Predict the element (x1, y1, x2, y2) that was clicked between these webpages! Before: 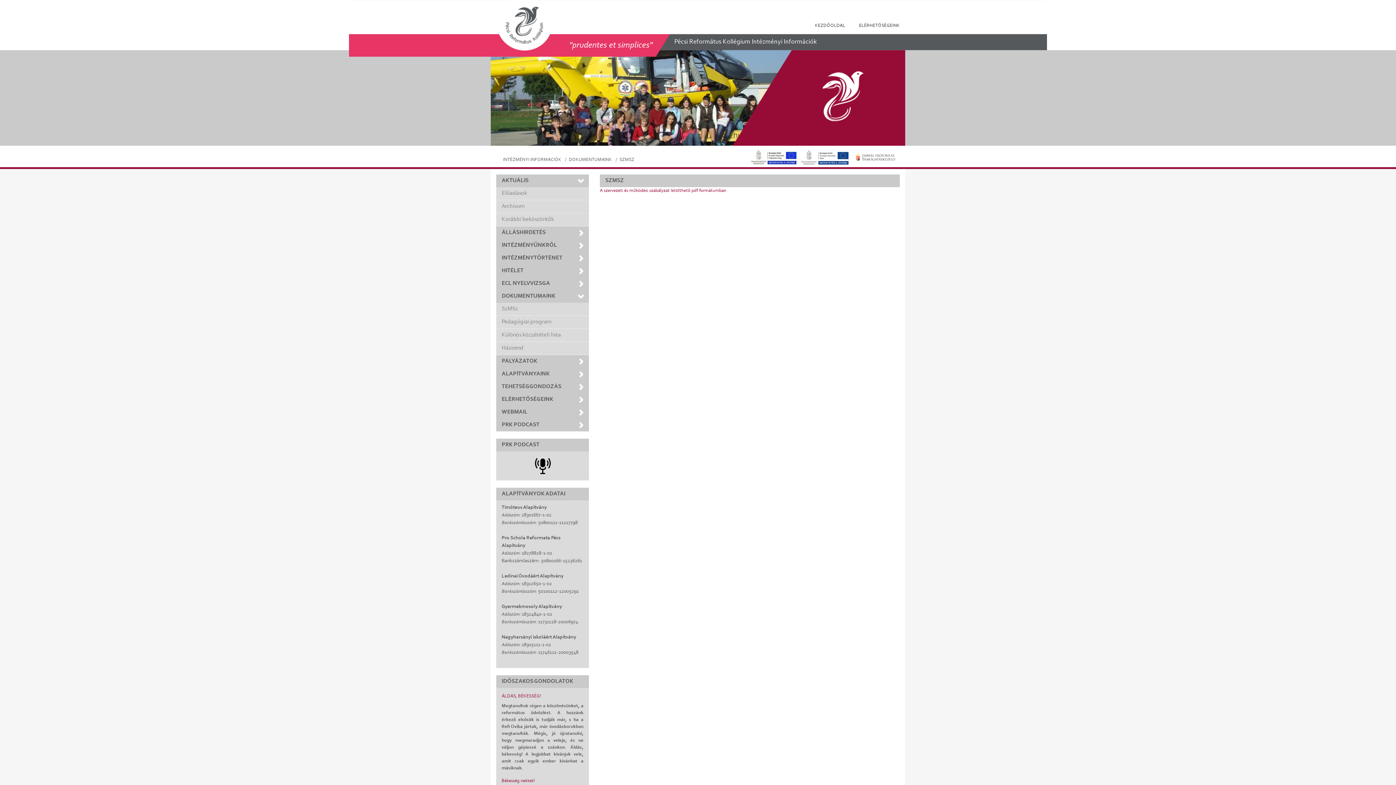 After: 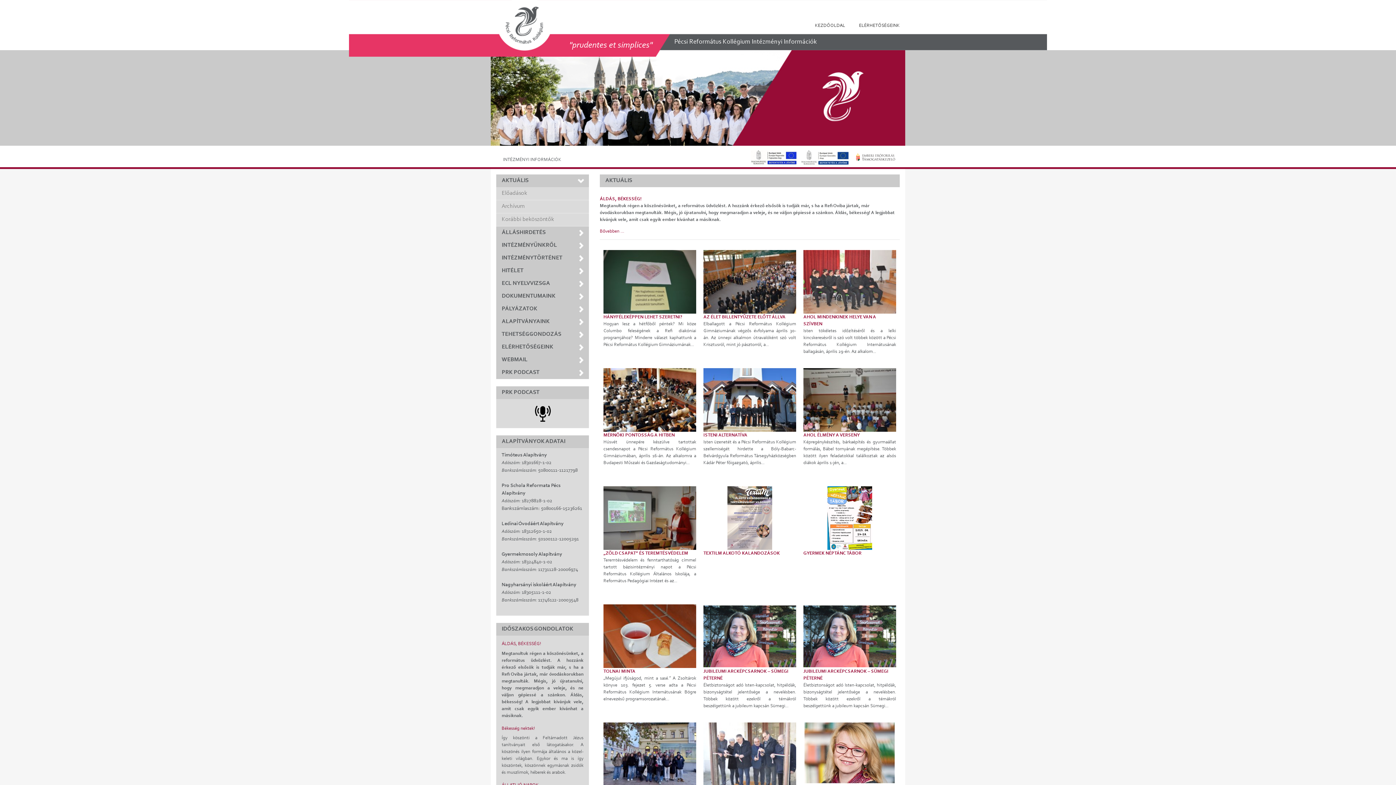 Action: bbox: (496, 0, 550, 50)